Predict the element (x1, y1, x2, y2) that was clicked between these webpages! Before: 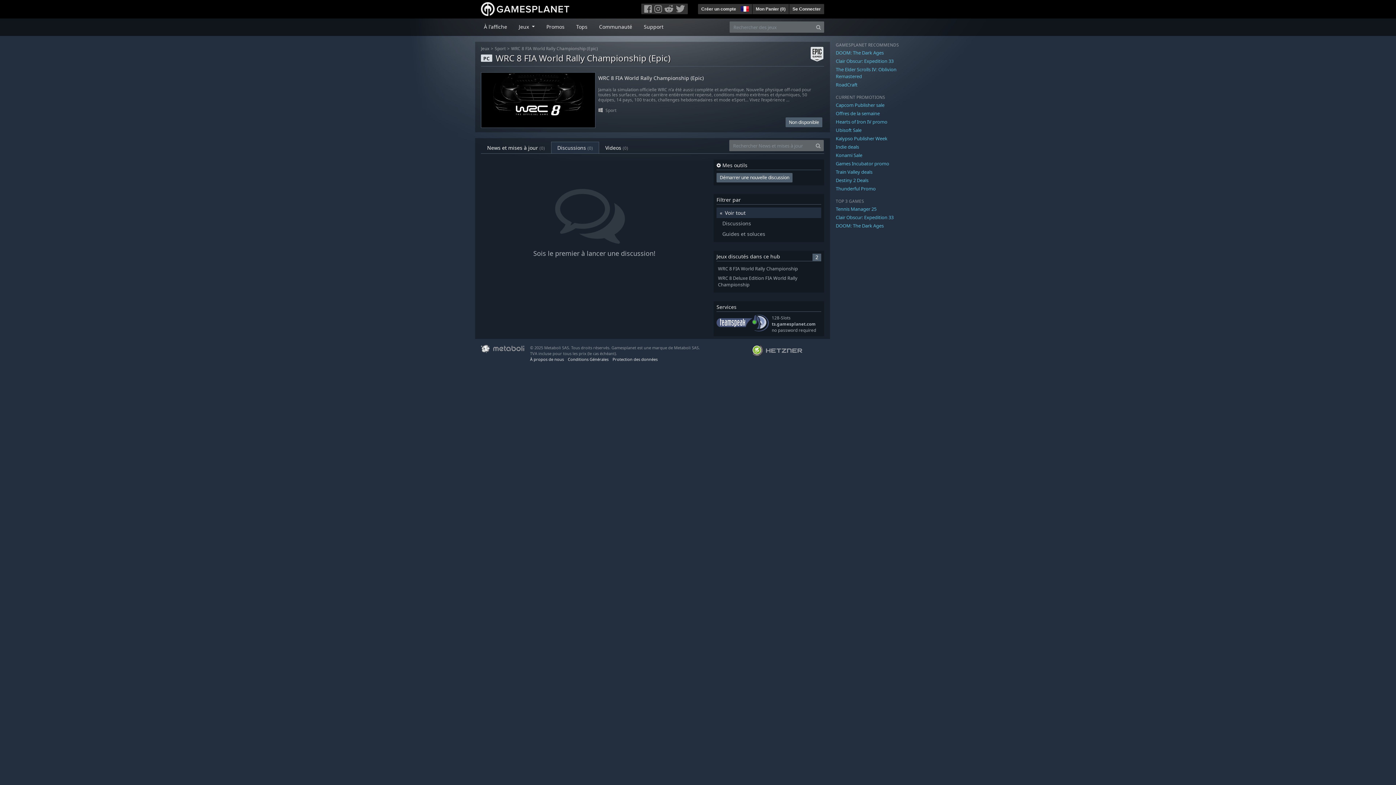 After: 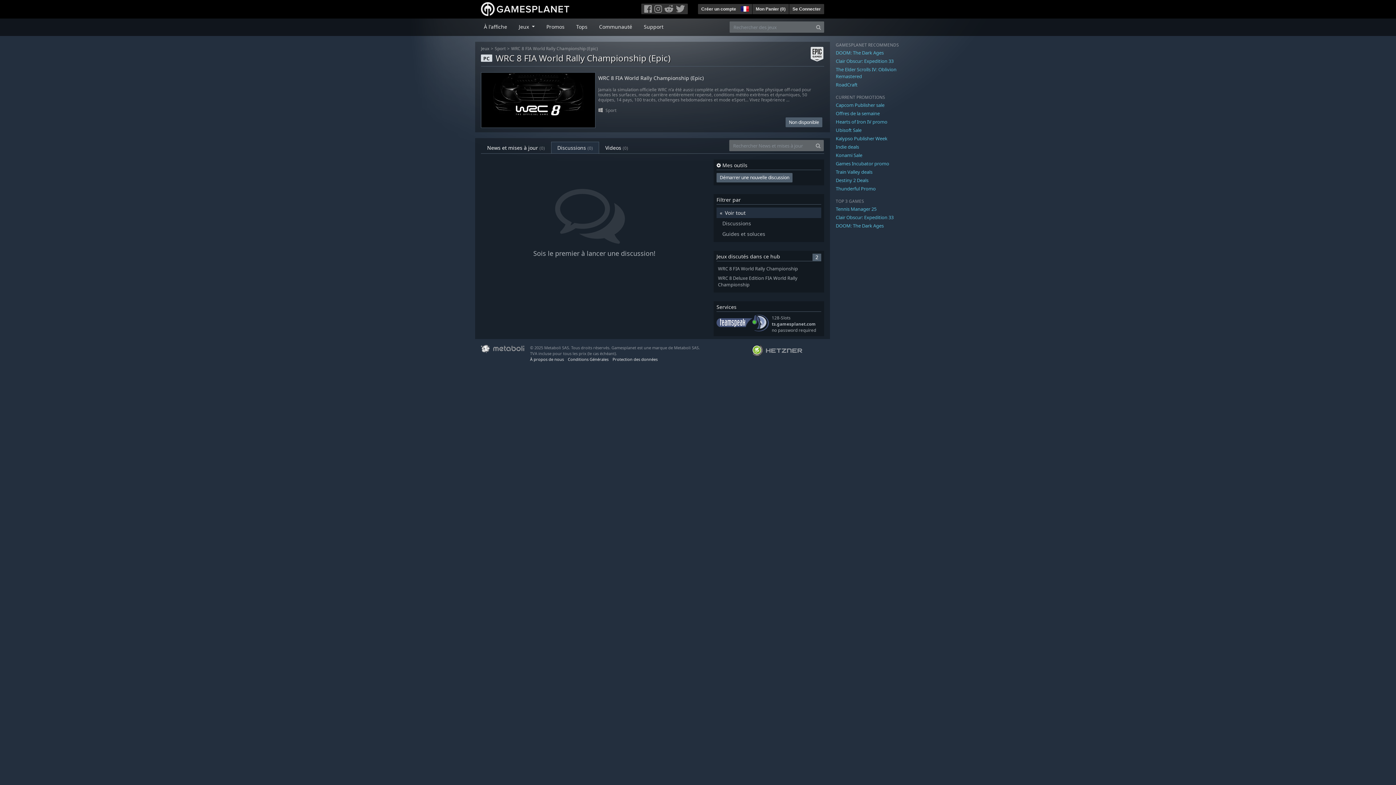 Action: label: Voir tout bbox: (716, 207, 821, 218)